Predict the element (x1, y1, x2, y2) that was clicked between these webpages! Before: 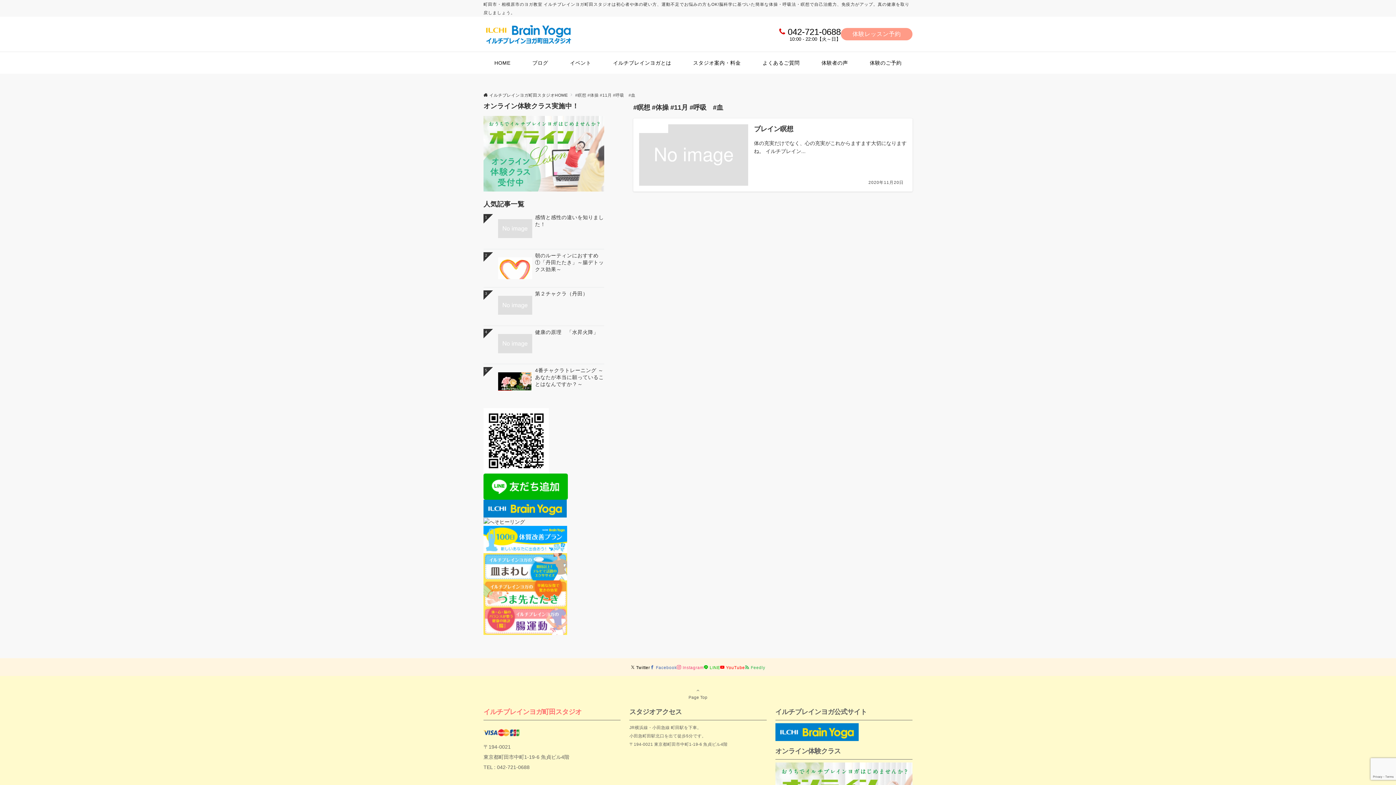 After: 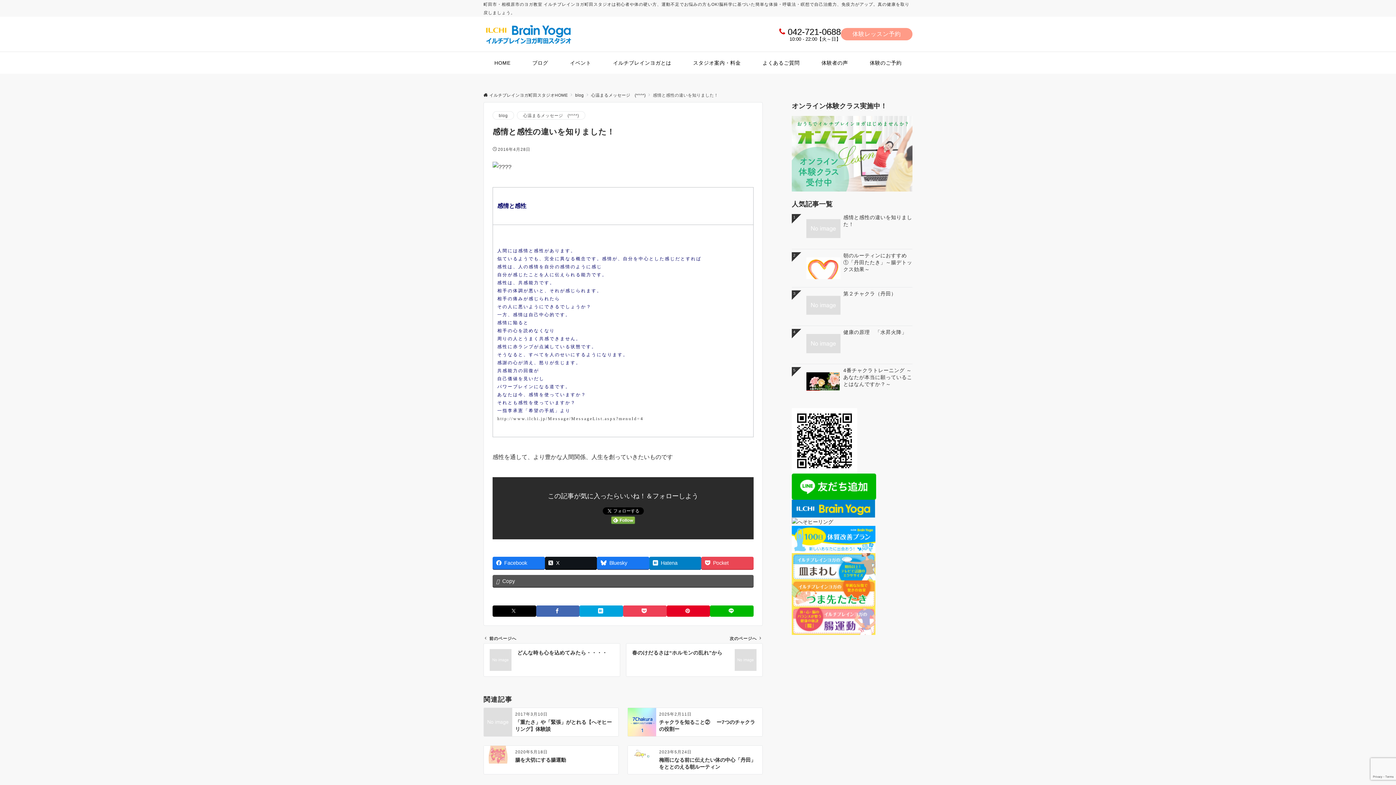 Action: bbox: (483, 214, 604, 246) label: 1
感情と感性の違いを知りました！